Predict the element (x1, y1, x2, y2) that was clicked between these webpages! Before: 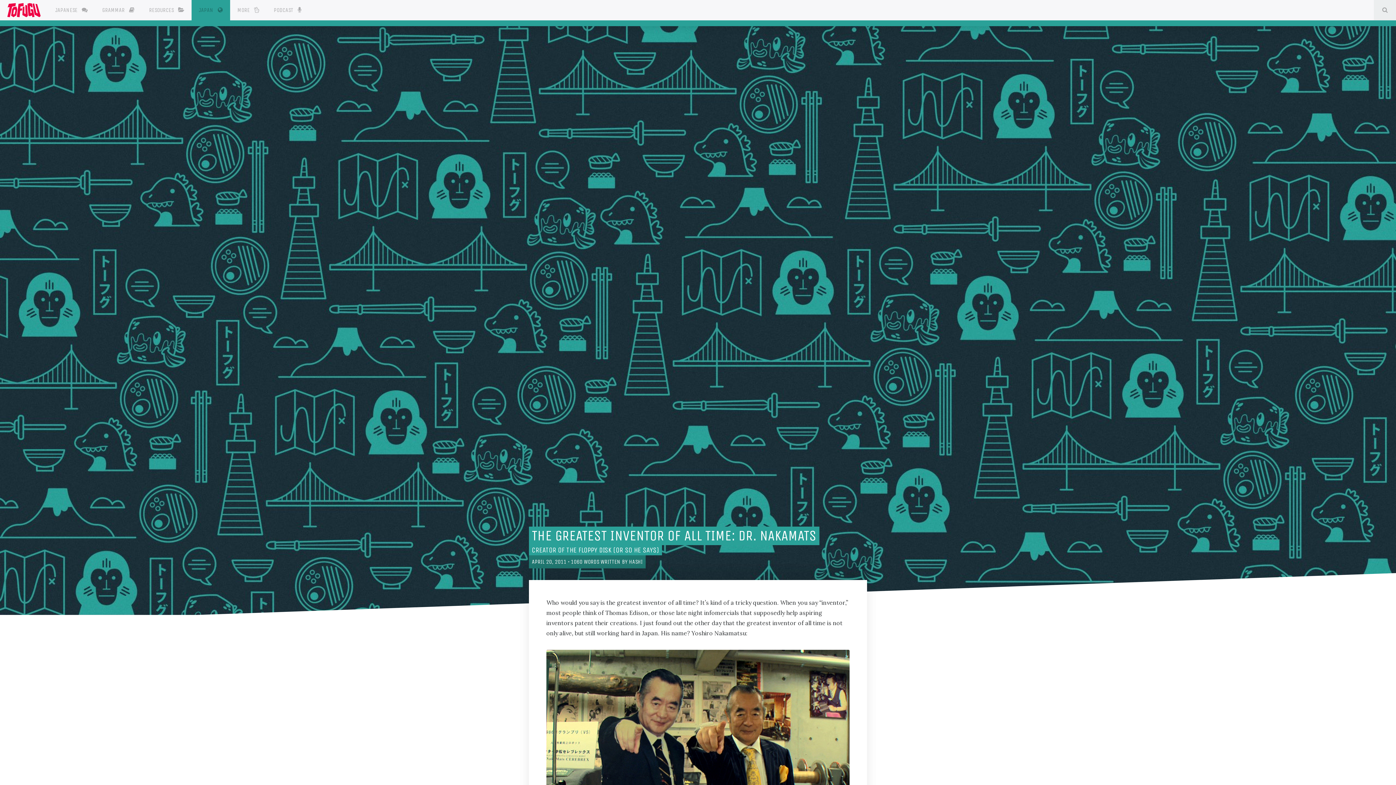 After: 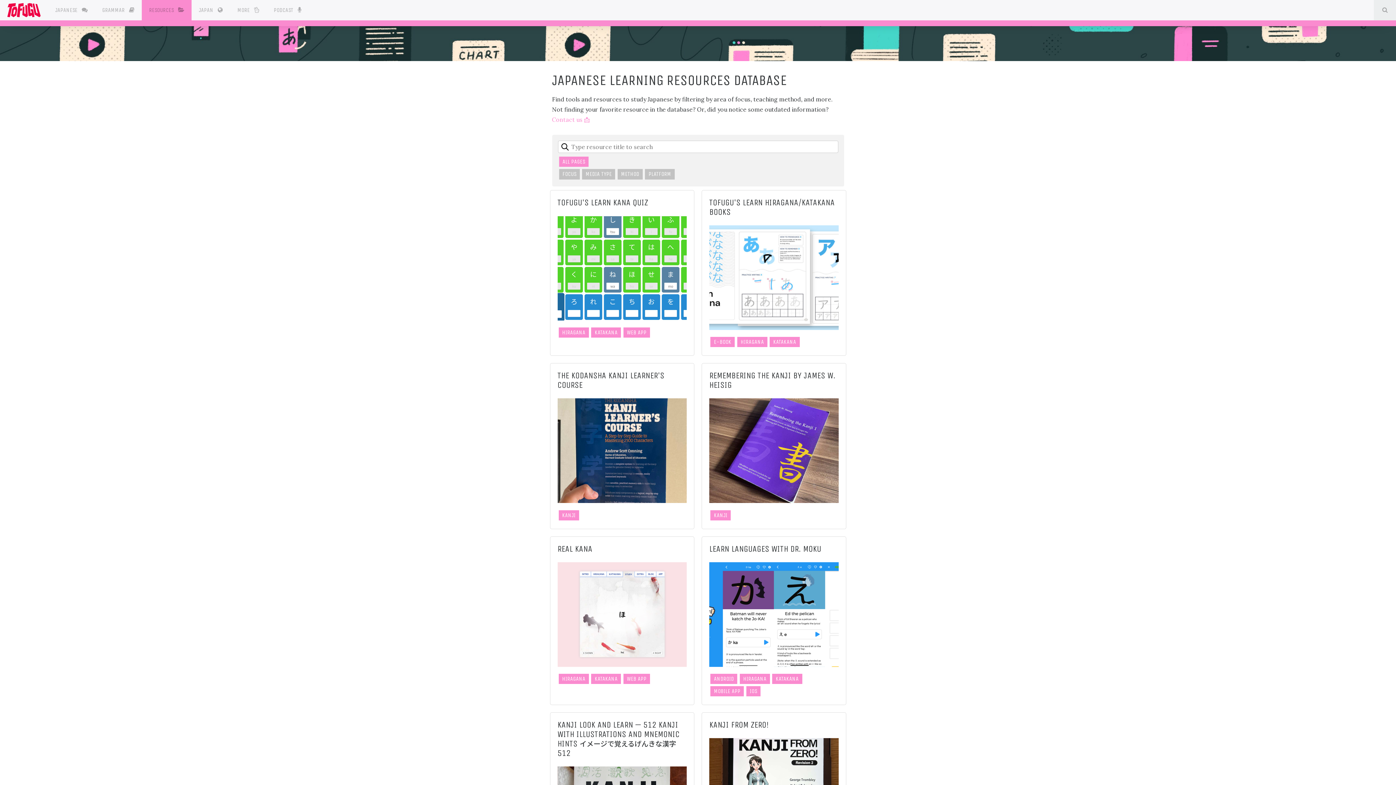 Action: bbox: (141, 0, 191, 20) label: RESOURCES 